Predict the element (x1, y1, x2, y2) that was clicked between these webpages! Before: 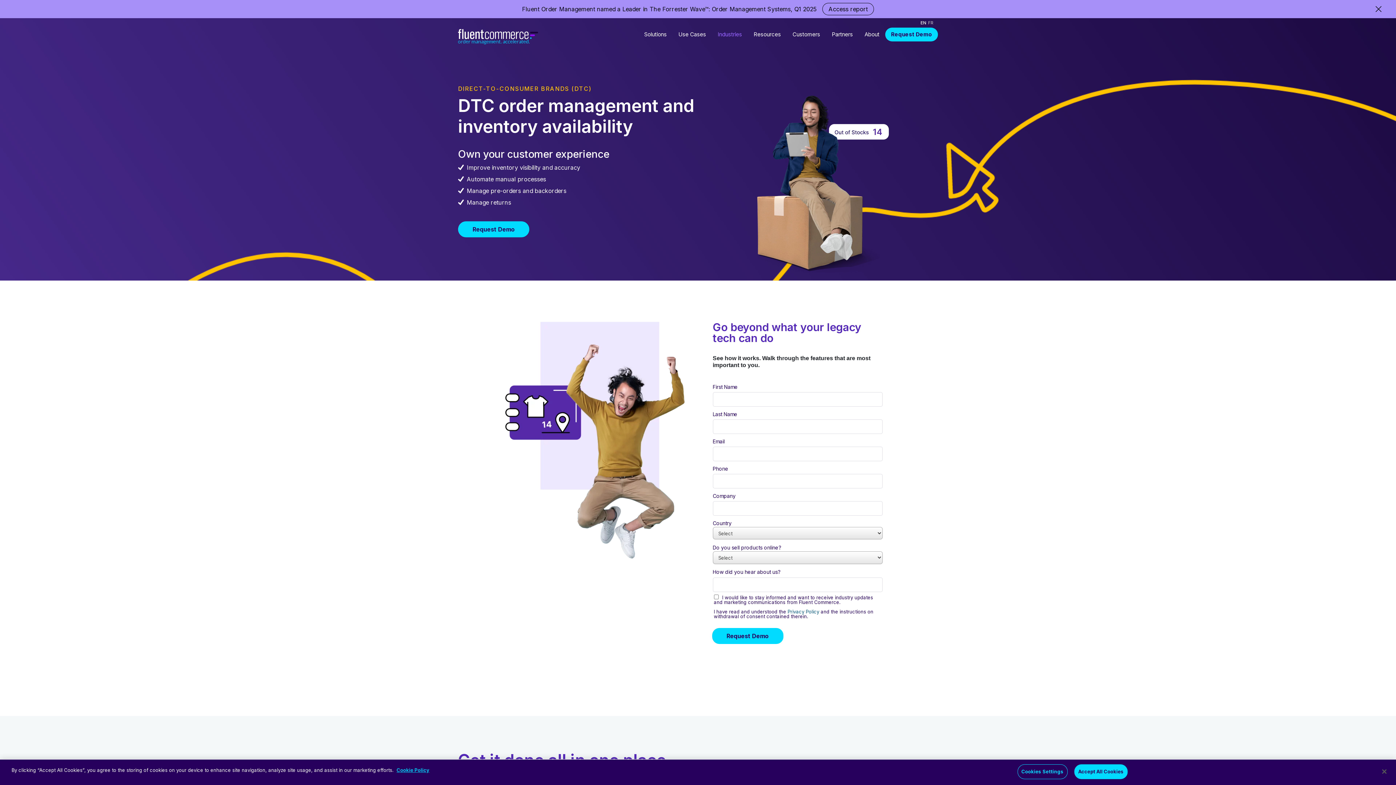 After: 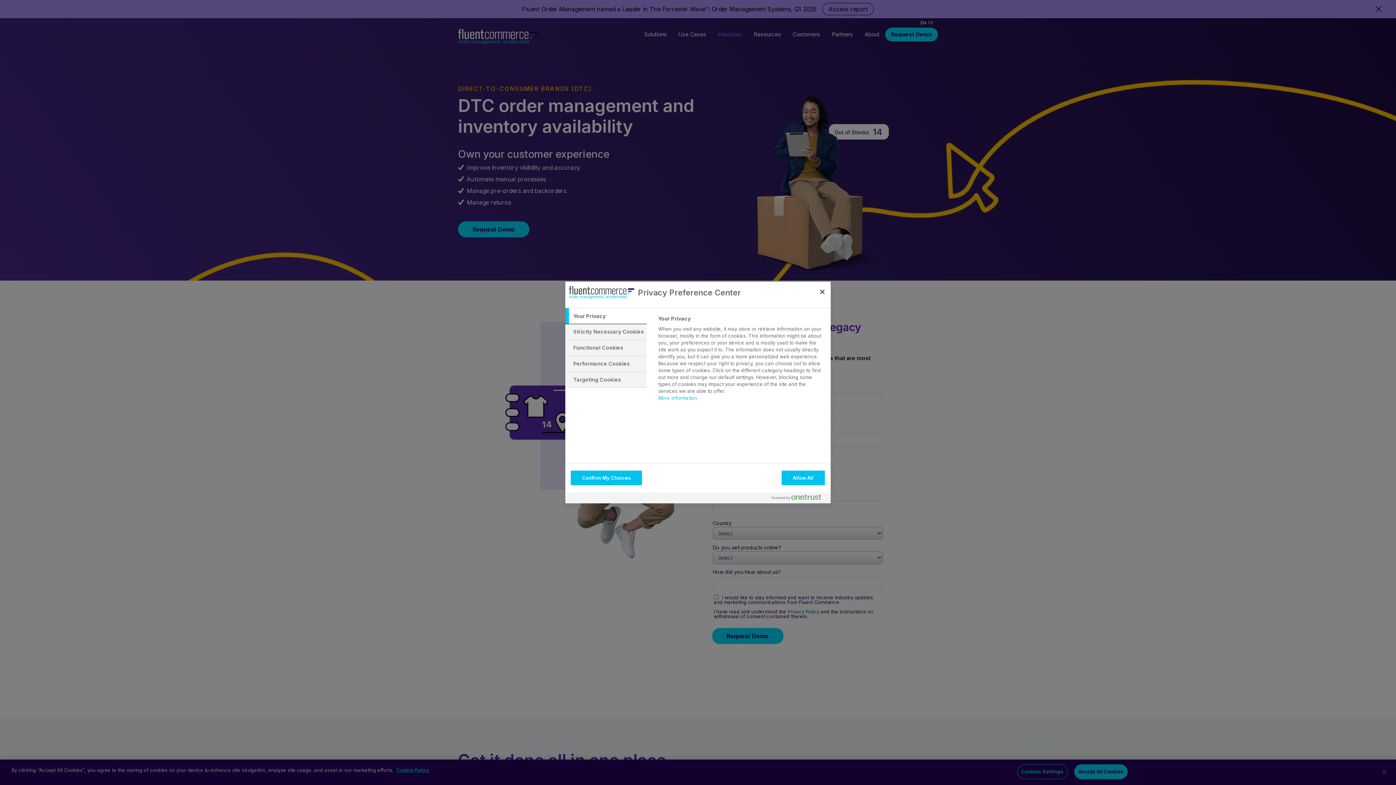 Action: label: Cookies Settings bbox: (1017, 764, 1067, 779)